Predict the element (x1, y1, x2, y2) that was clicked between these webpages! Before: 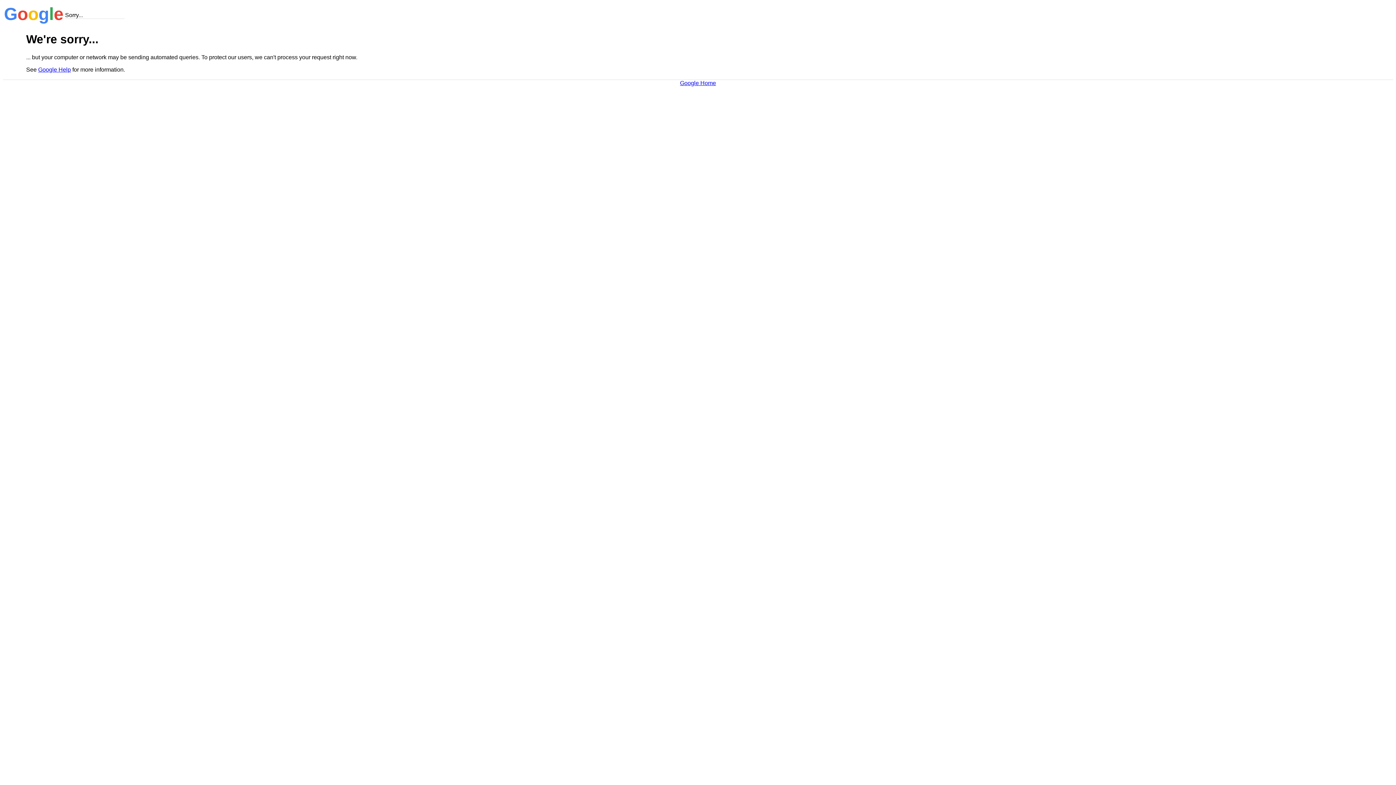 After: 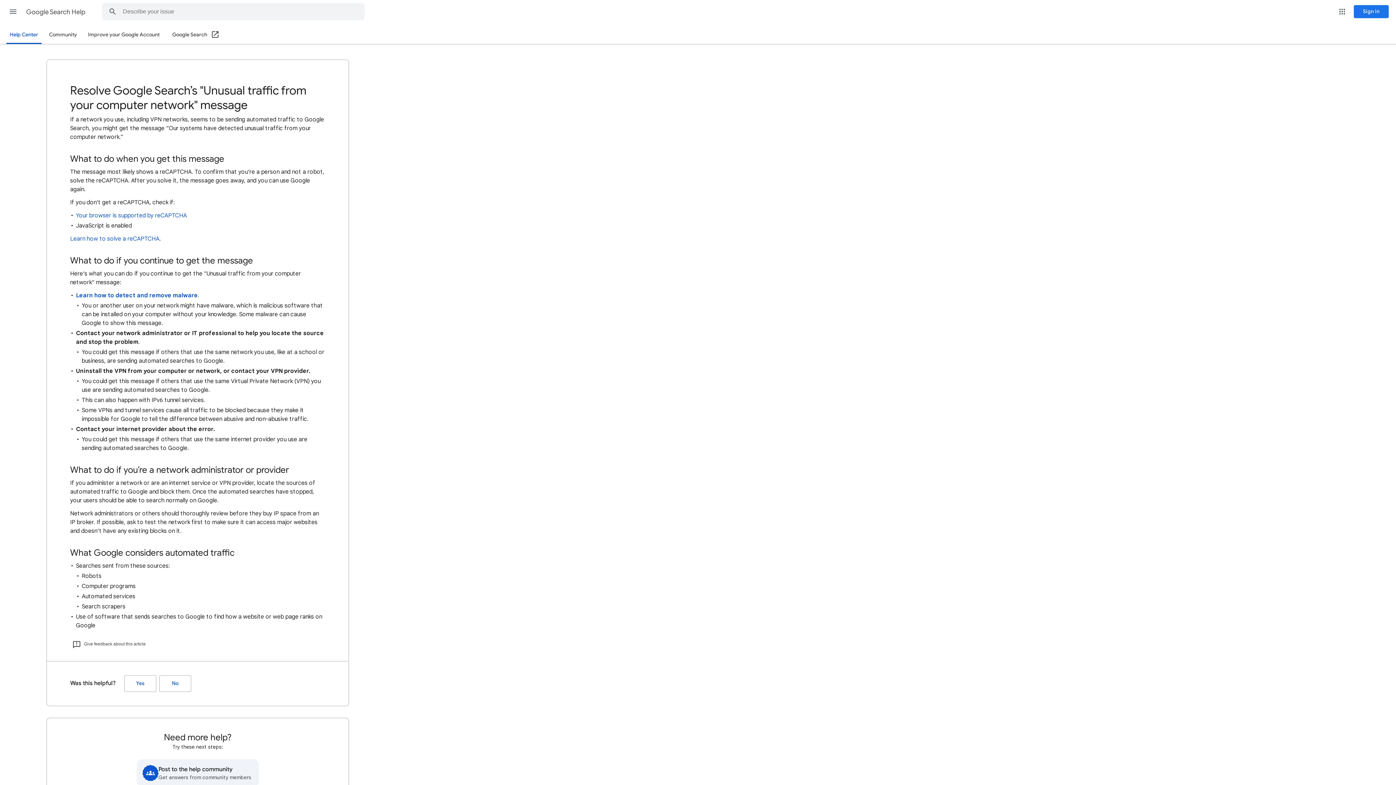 Action: label: Google Help bbox: (38, 66, 70, 72)